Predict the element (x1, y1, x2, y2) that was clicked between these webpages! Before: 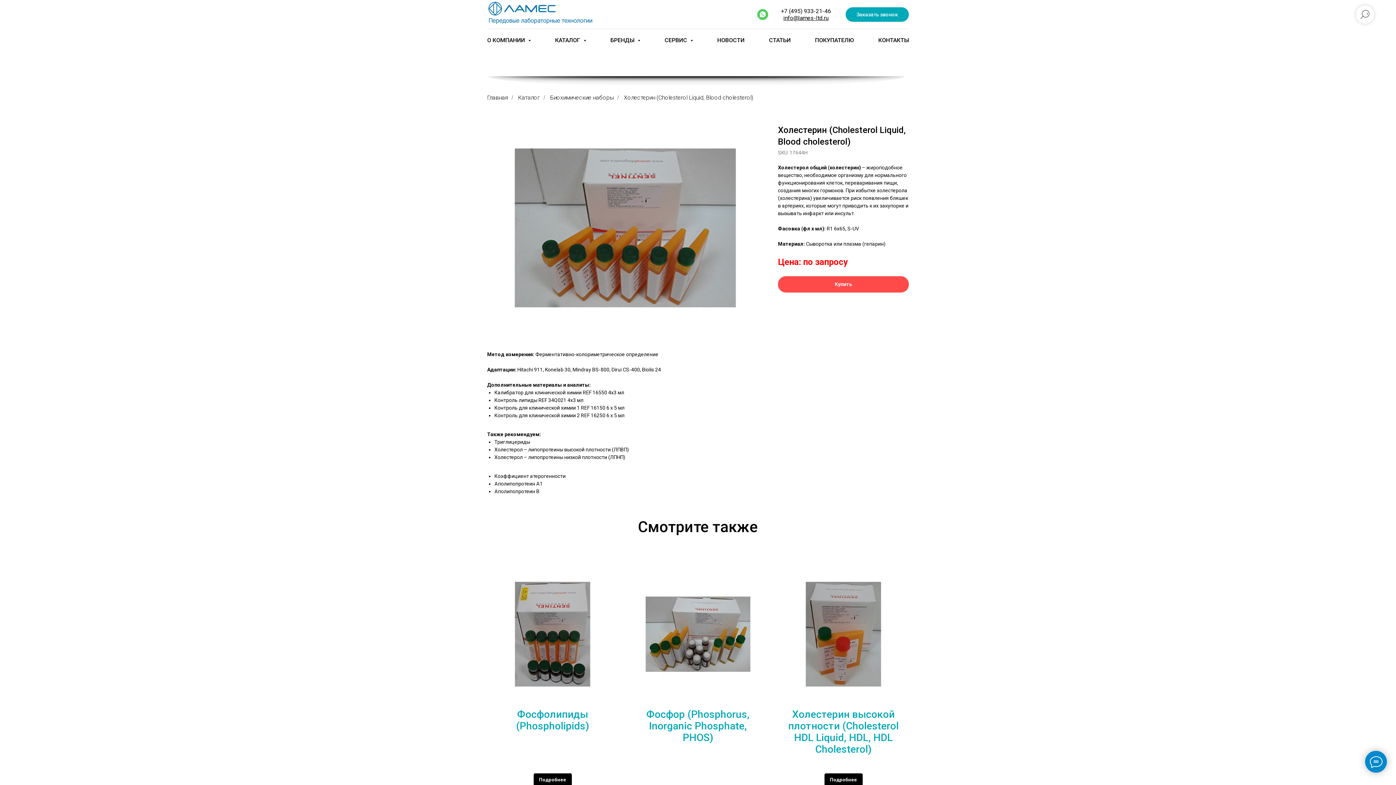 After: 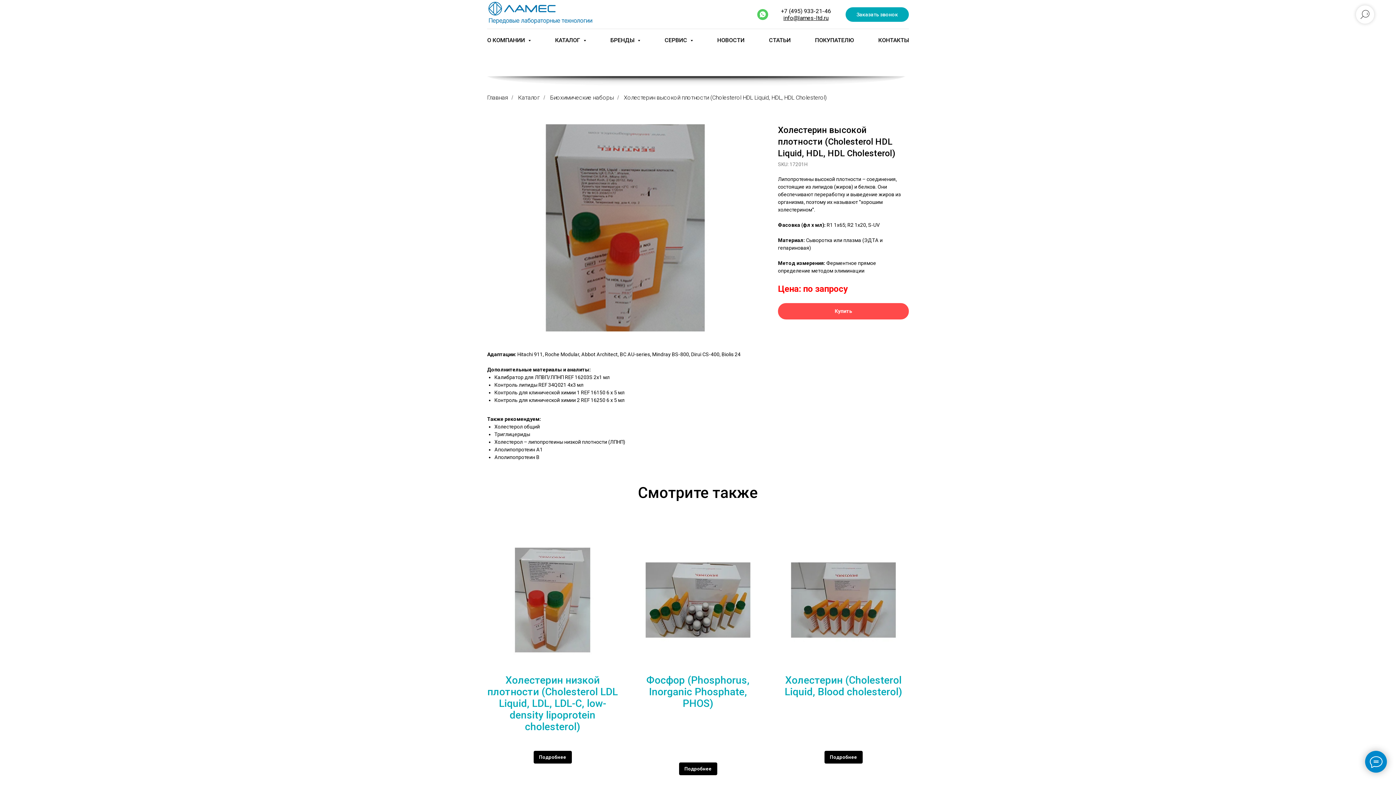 Action: label: Холестерин высокой плотности (Cholesterol HDL Liquid, HDL, HDL Cholesterol) bbox: (778, 709, 909, 755)